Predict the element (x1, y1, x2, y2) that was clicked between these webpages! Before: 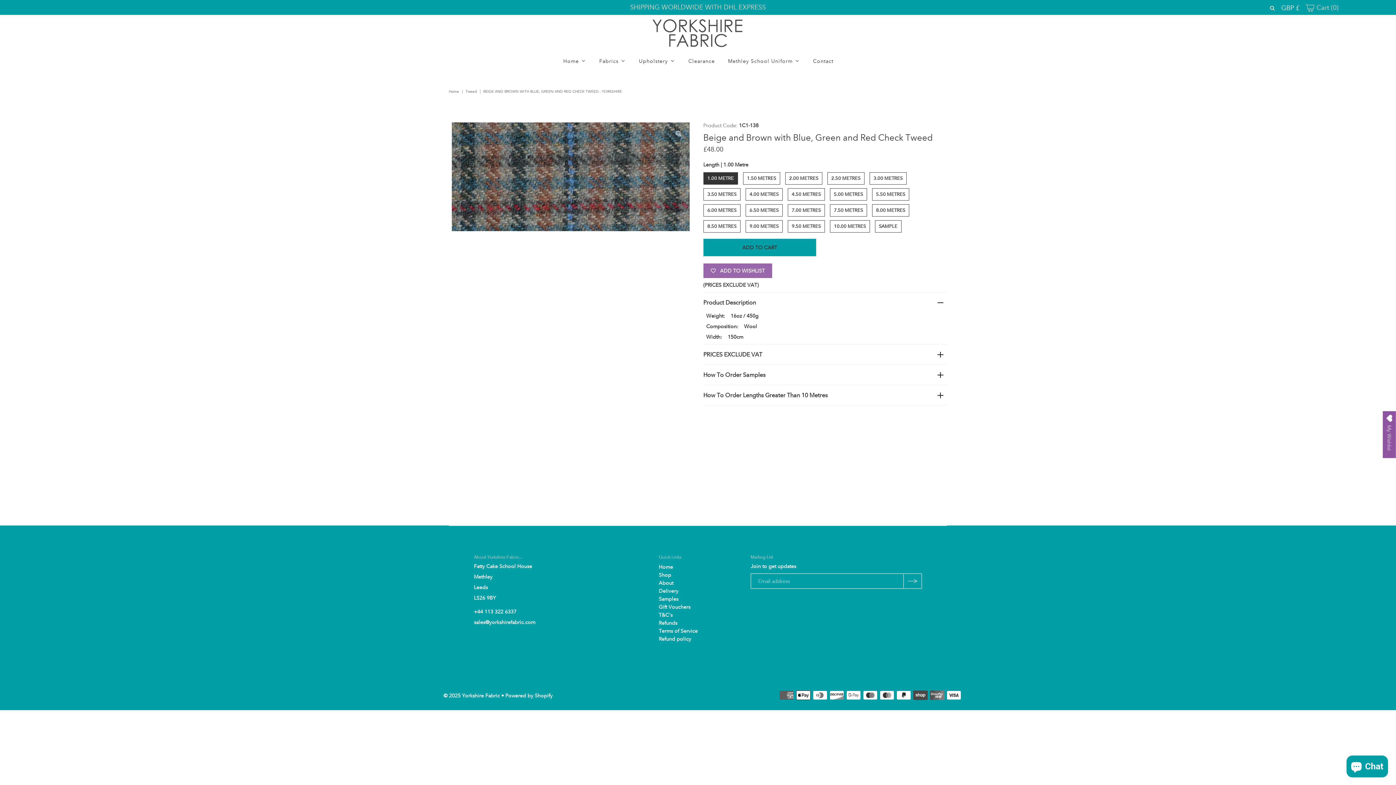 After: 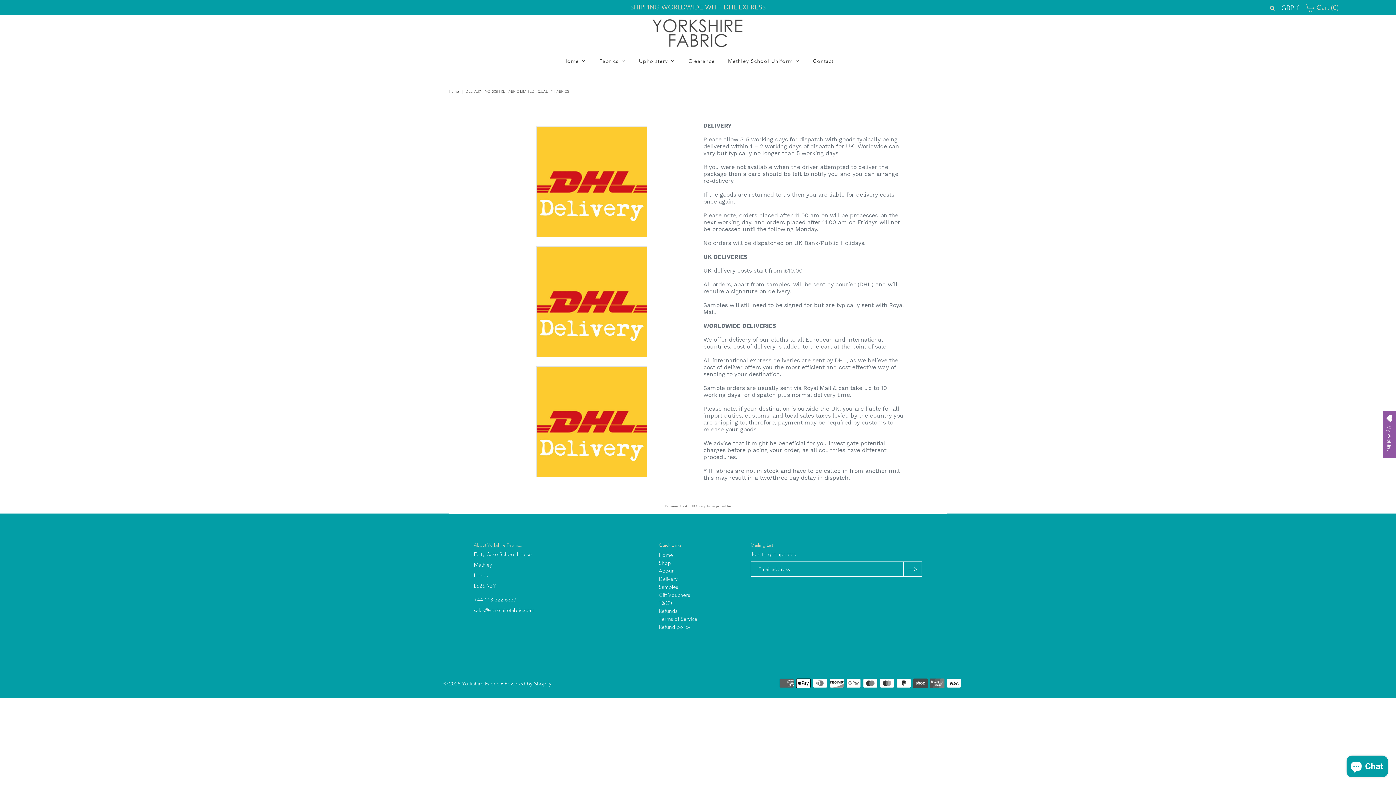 Action: bbox: (658, 588, 678, 594) label: Delivery